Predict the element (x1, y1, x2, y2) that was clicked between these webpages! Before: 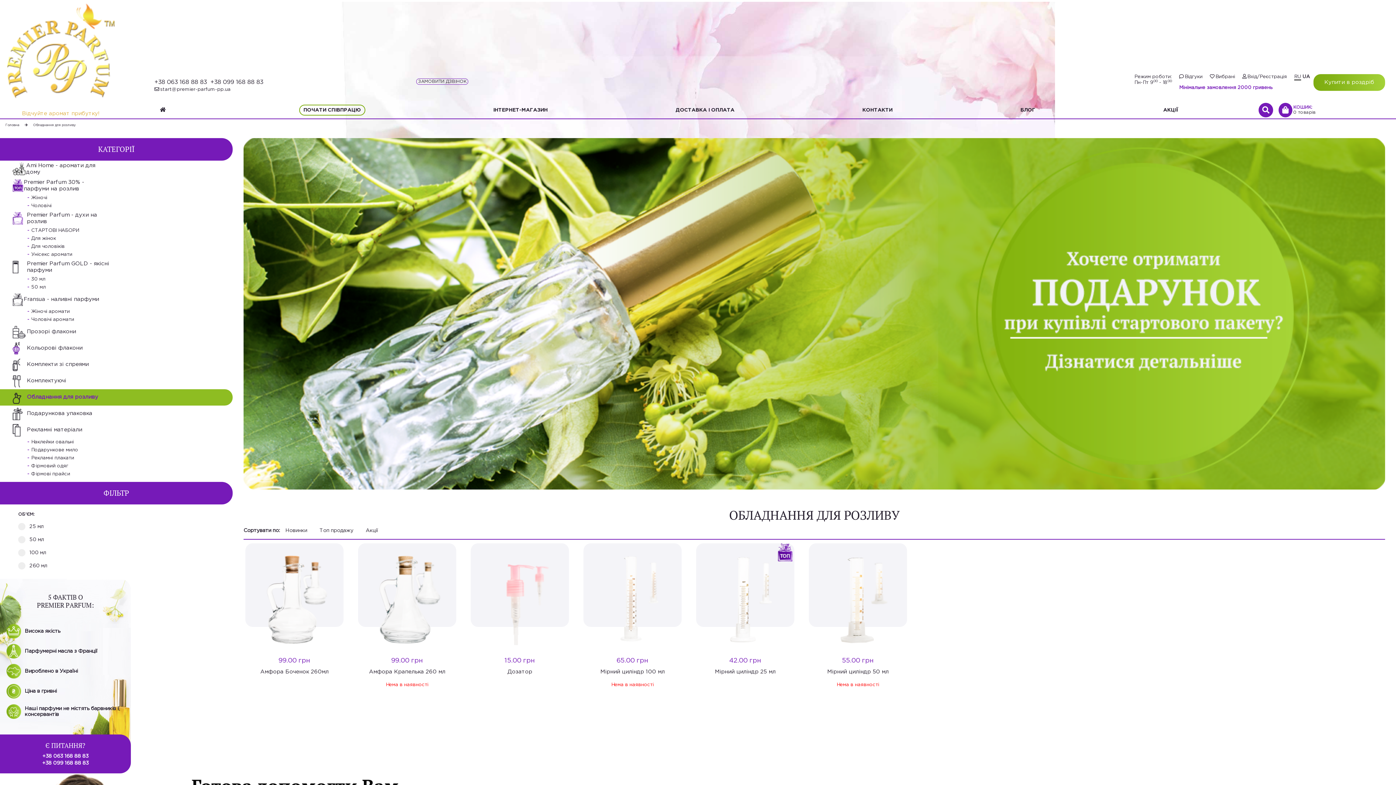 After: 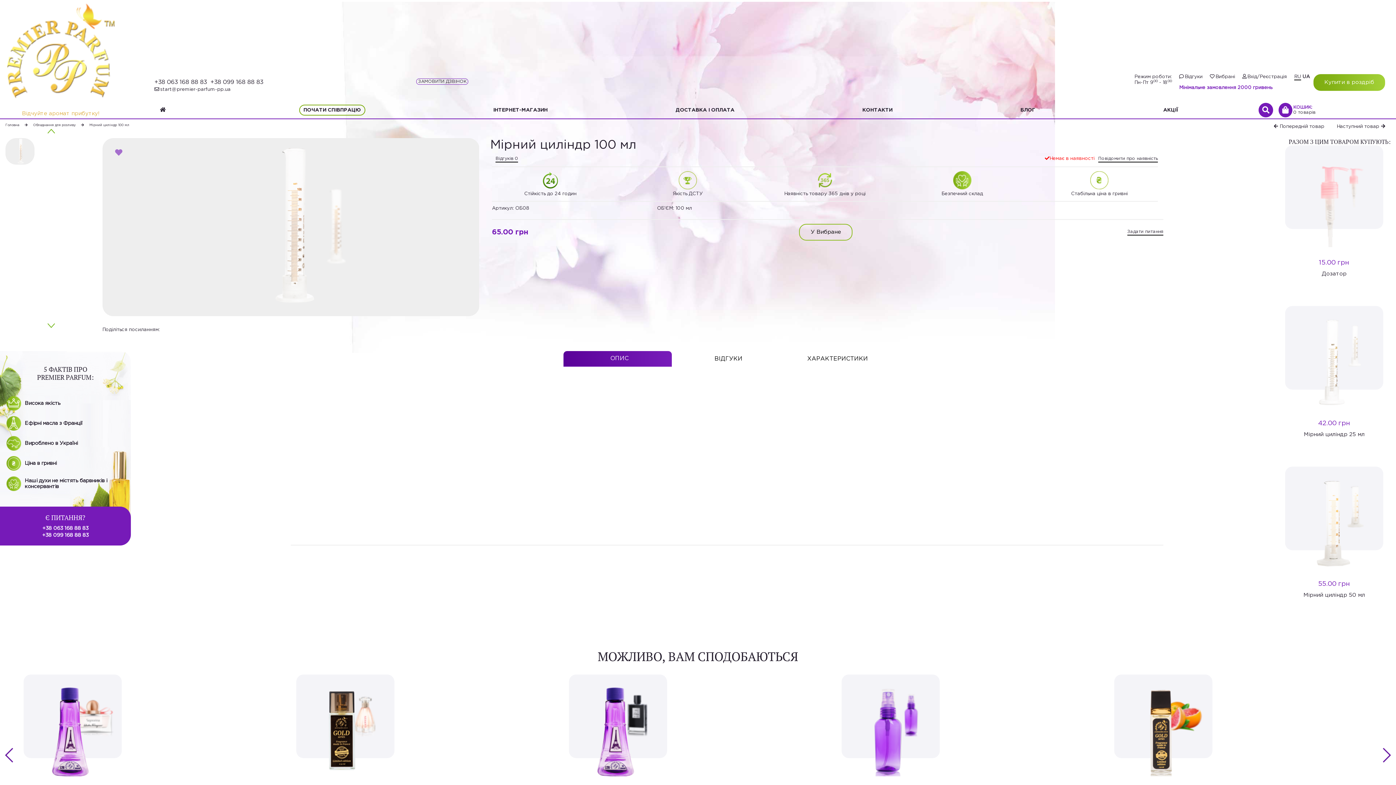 Action: bbox: (583, 592, 681, 664) label: 65.00 грн